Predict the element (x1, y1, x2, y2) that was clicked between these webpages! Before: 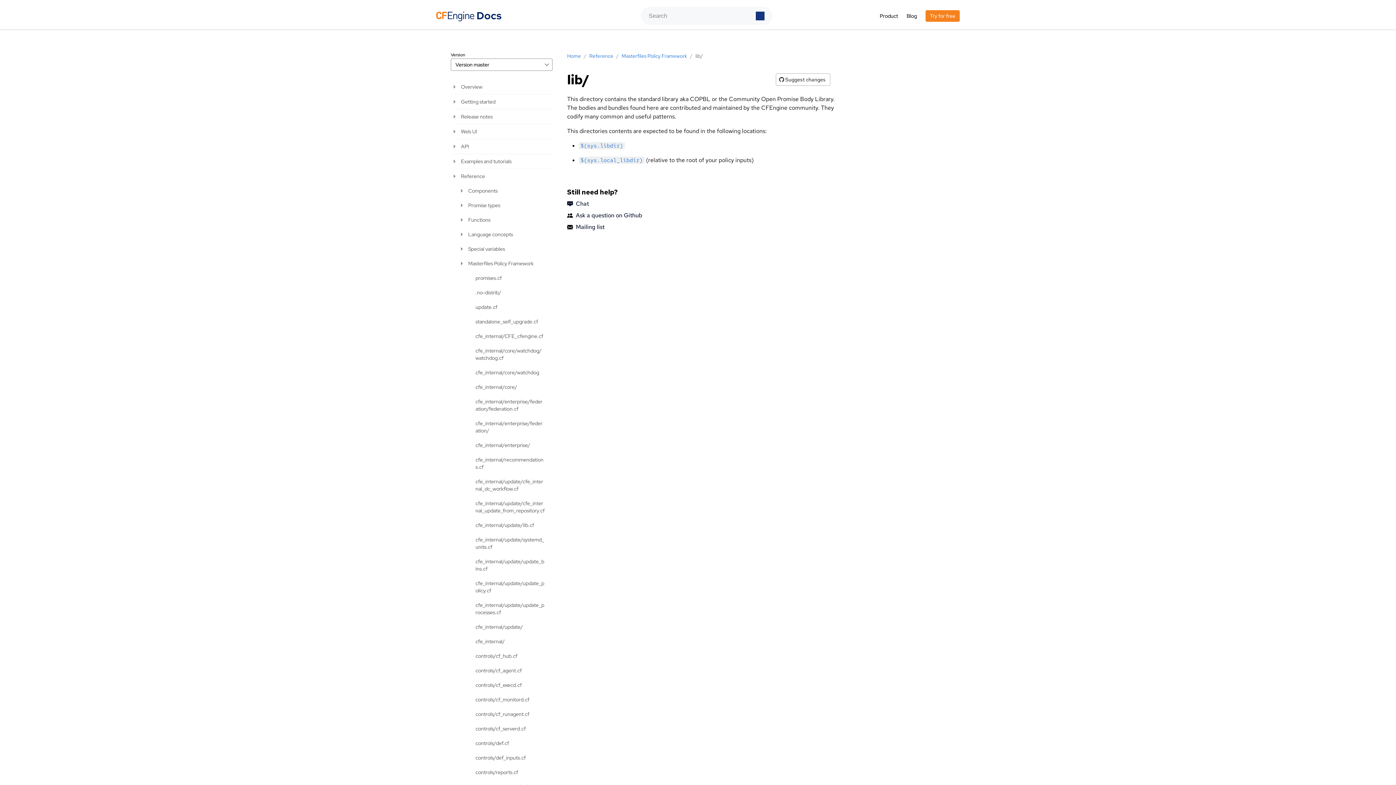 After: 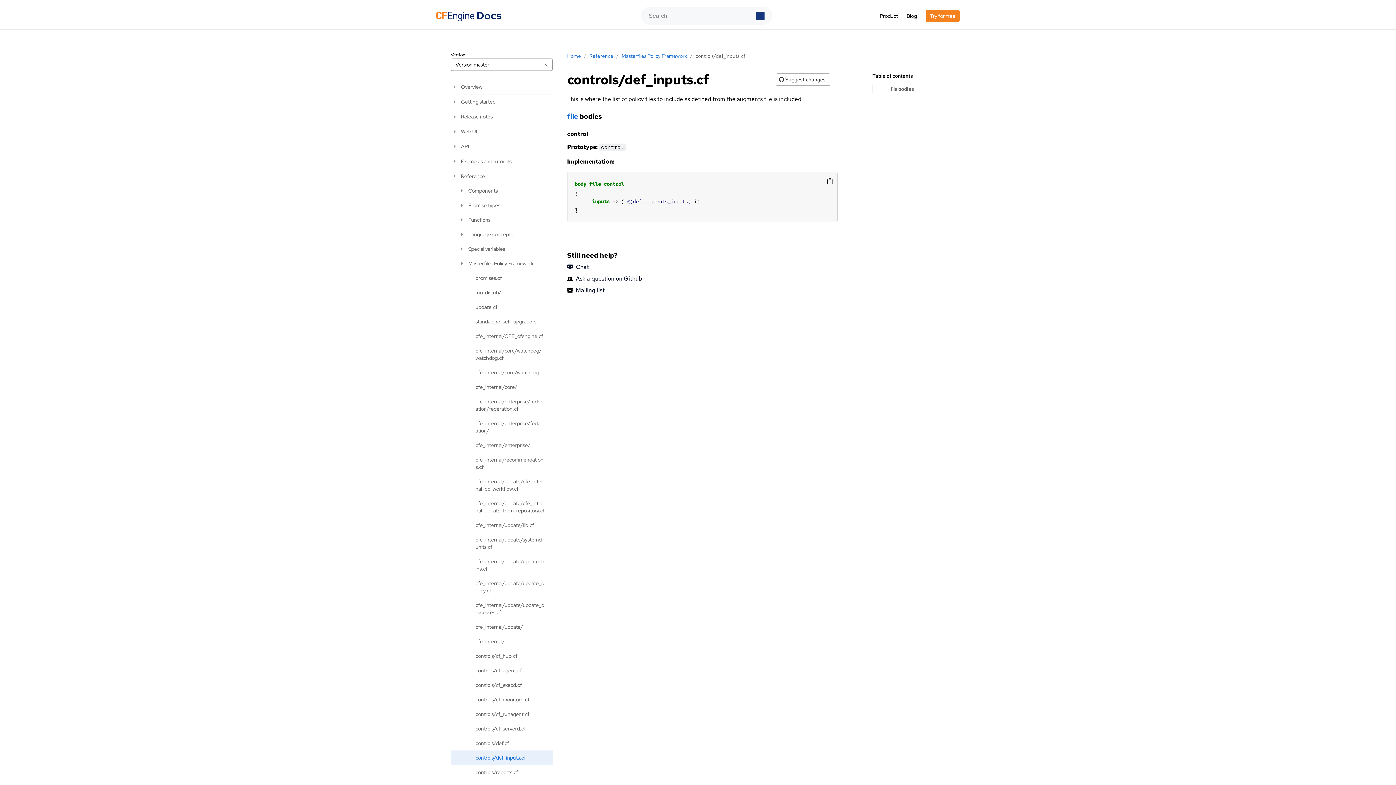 Action: bbox: (475, 750, 525, 765) label: controls/def_inputs.cf